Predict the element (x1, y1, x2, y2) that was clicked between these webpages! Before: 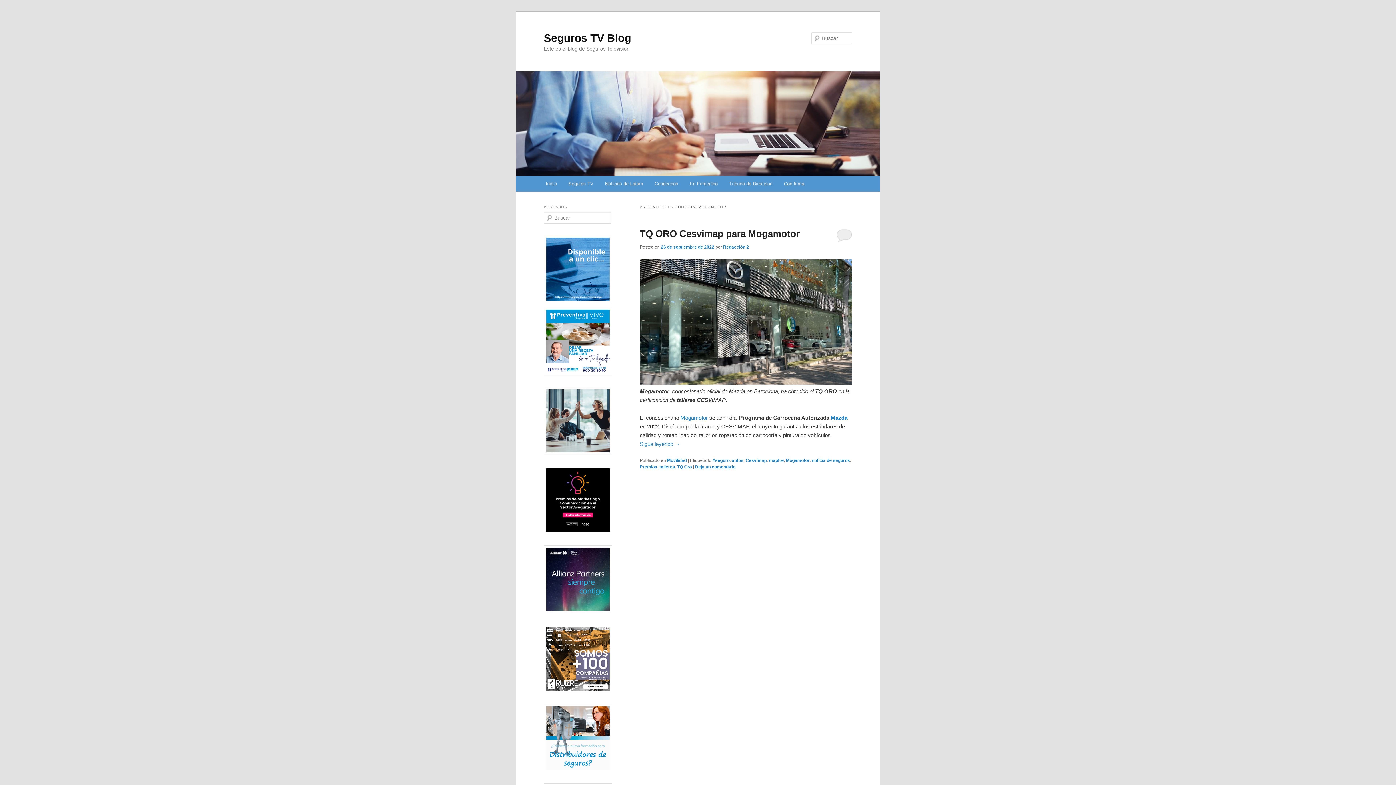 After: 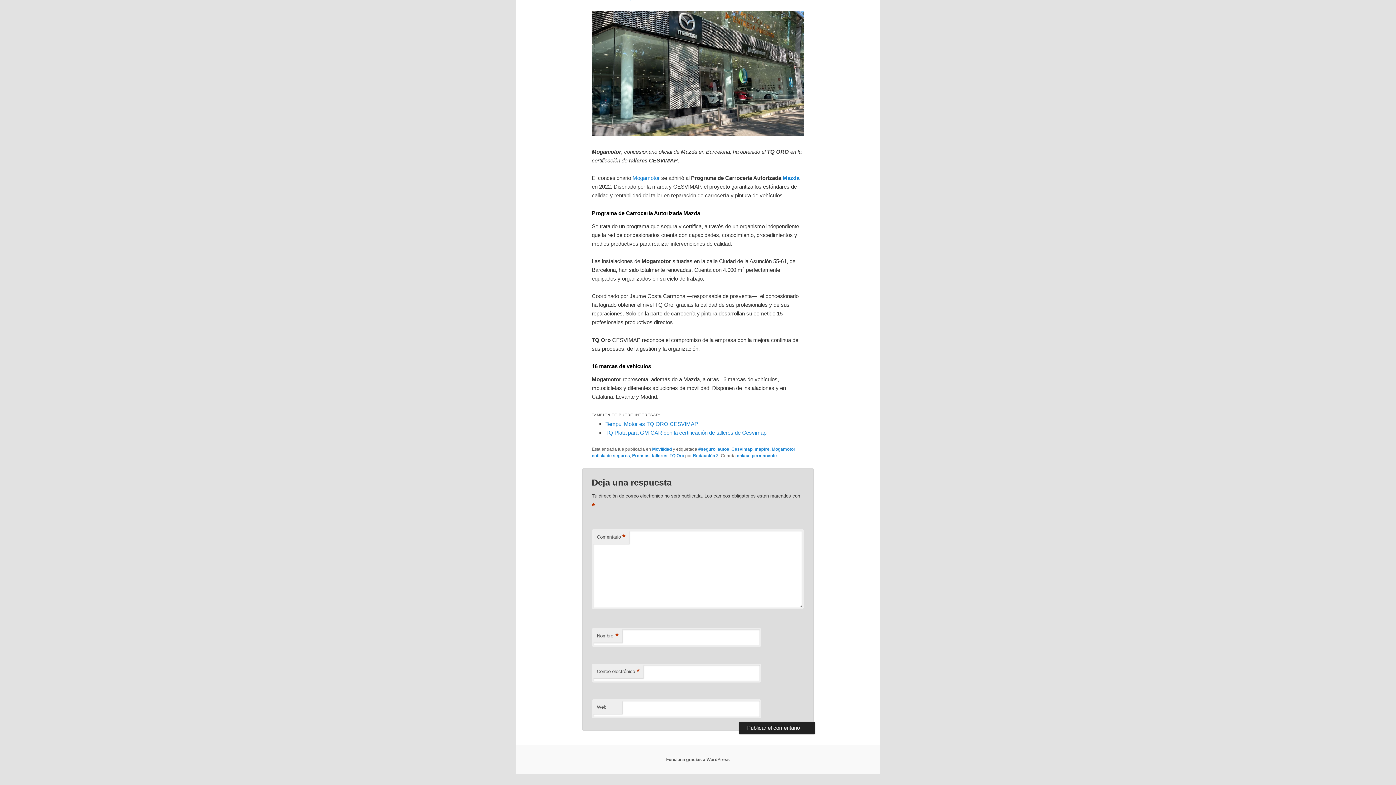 Action: bbox: (836, 228, 852, 241)